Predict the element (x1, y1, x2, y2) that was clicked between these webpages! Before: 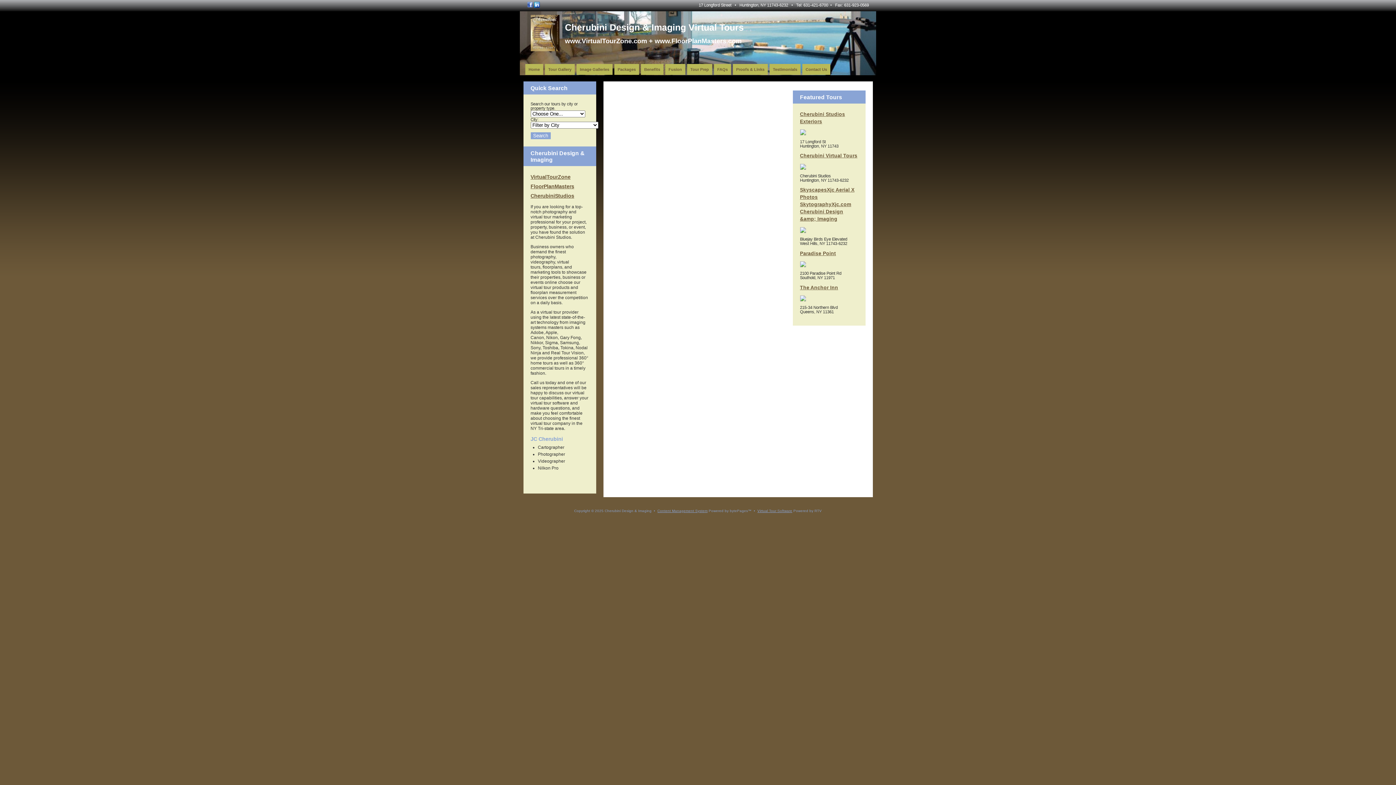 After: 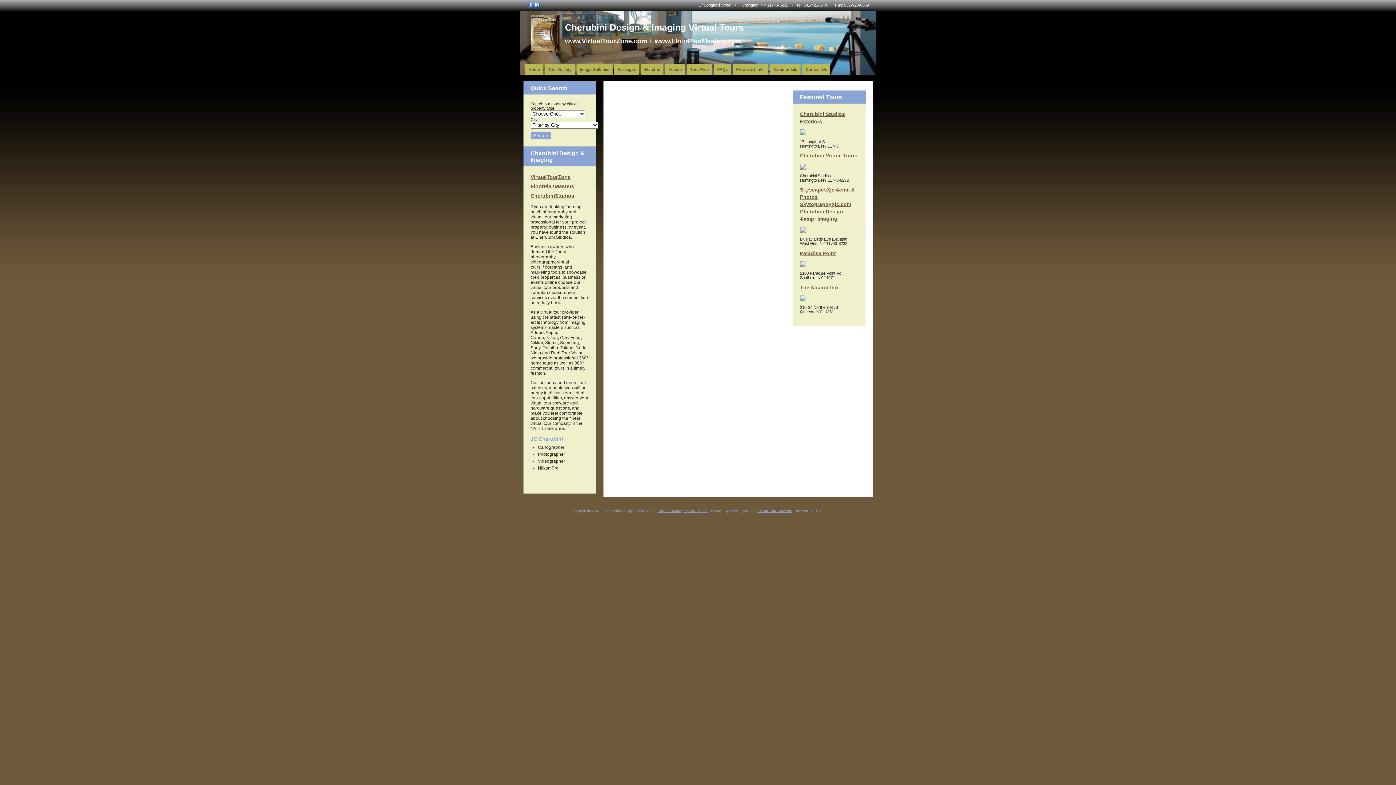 Action: bbox: (800, 131, 806, 136)